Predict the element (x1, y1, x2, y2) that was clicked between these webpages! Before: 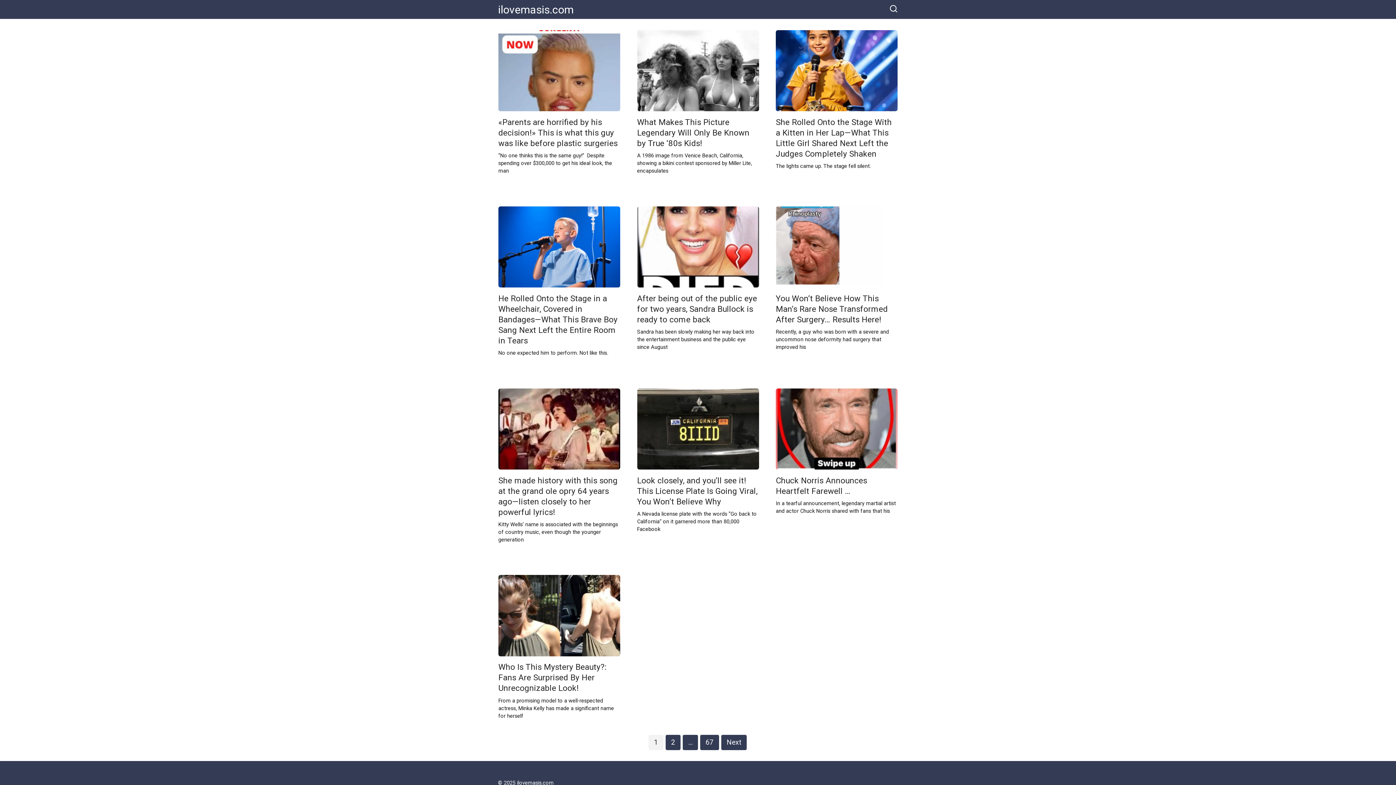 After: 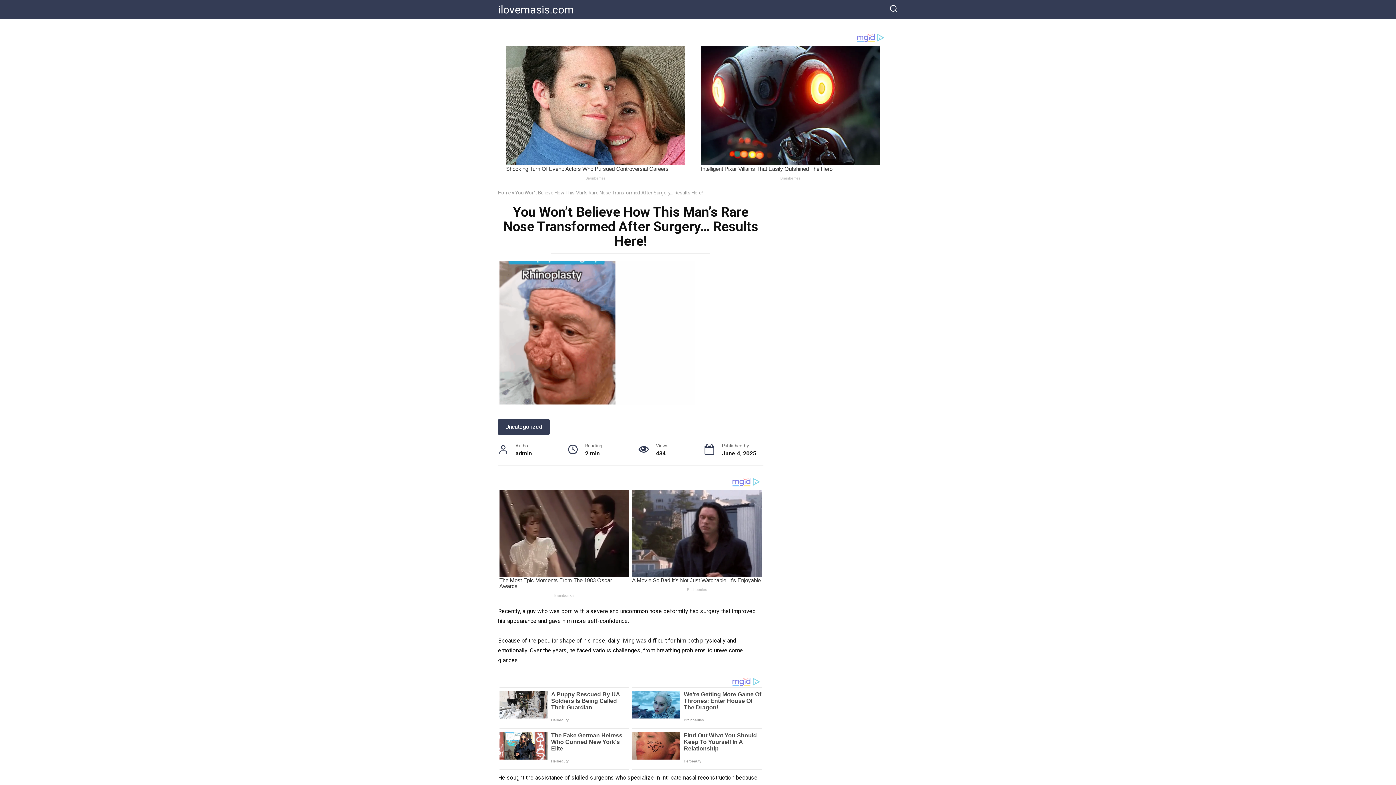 Action: bbox: (776, 206, 897, 287) label: Uncategorized
0426